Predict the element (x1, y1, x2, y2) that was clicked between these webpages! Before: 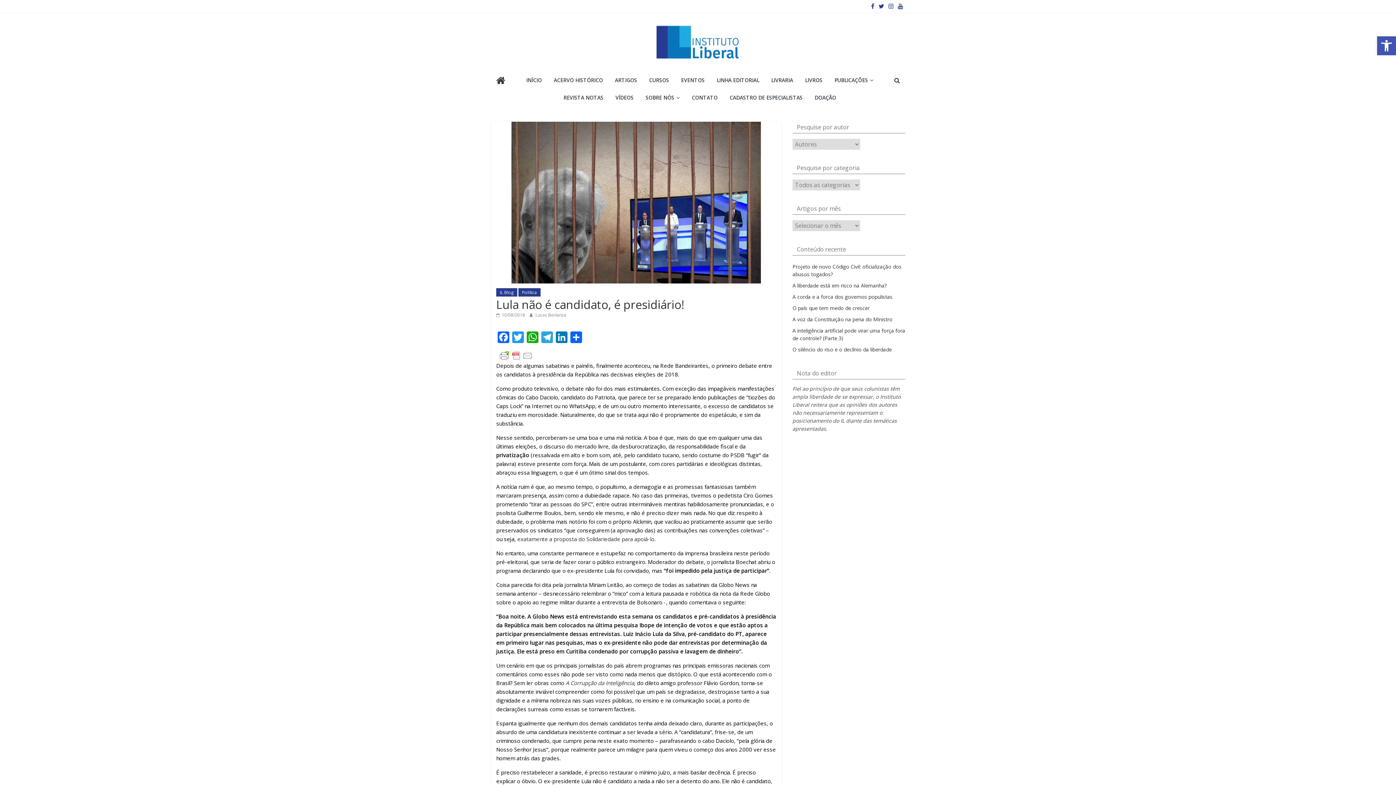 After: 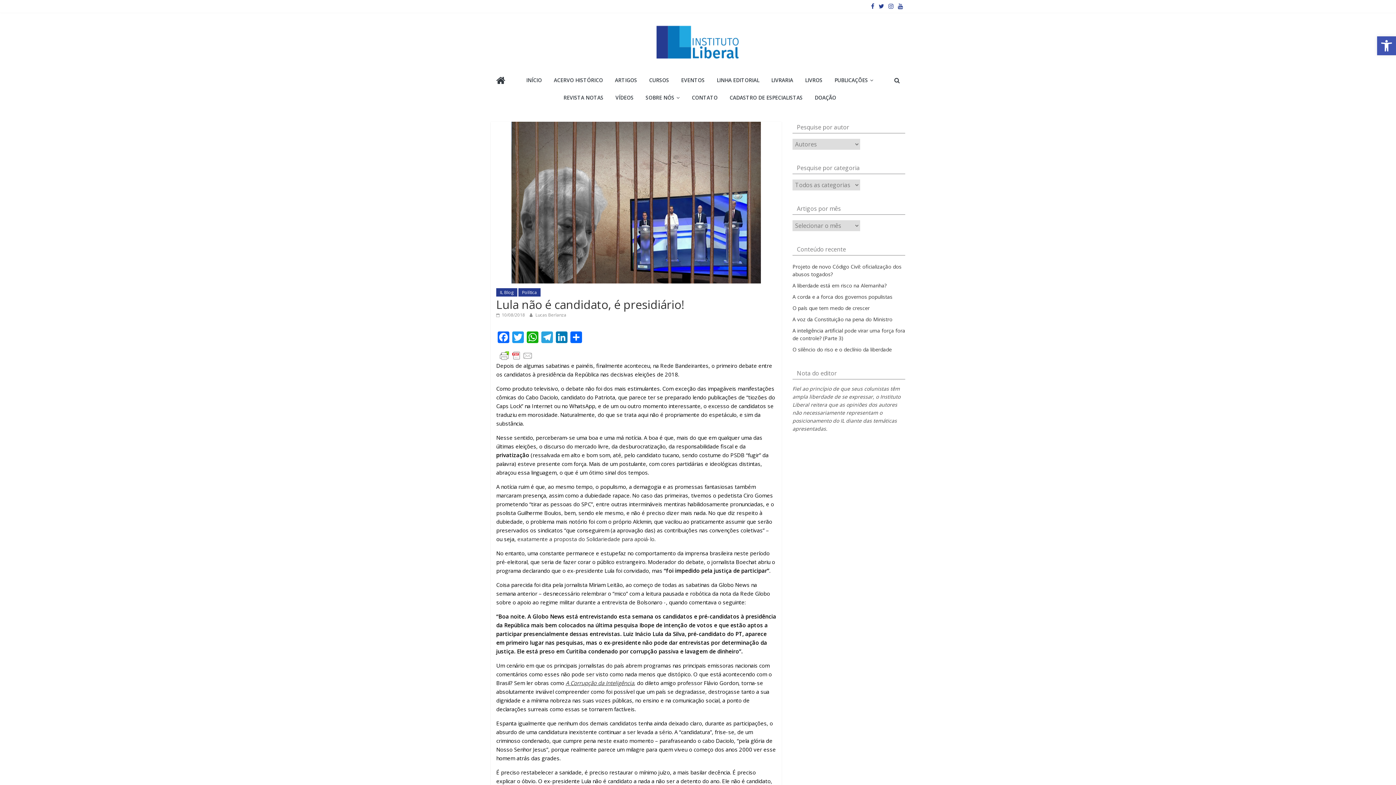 Action: bbox: (565, 679, 634, 686) label: A Corrupção da Inteligência